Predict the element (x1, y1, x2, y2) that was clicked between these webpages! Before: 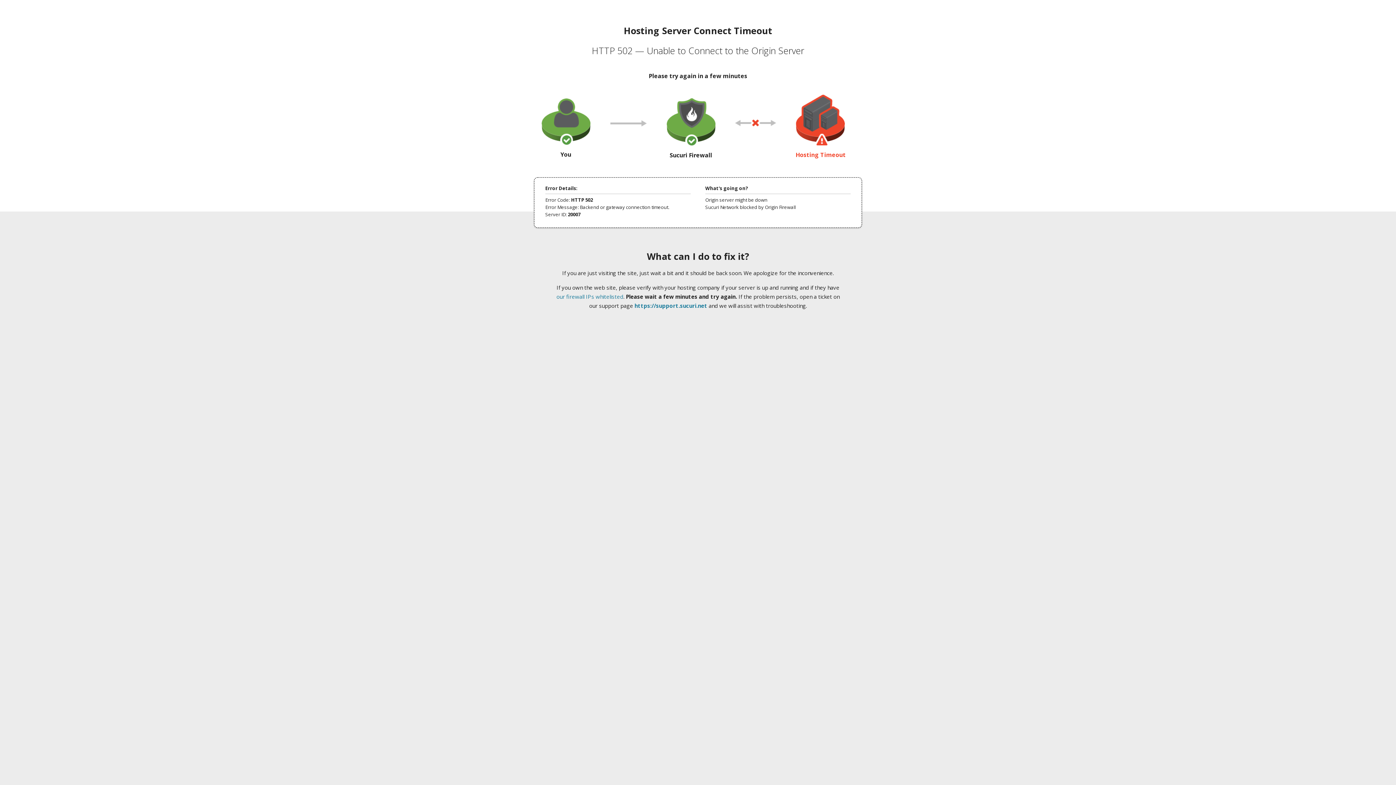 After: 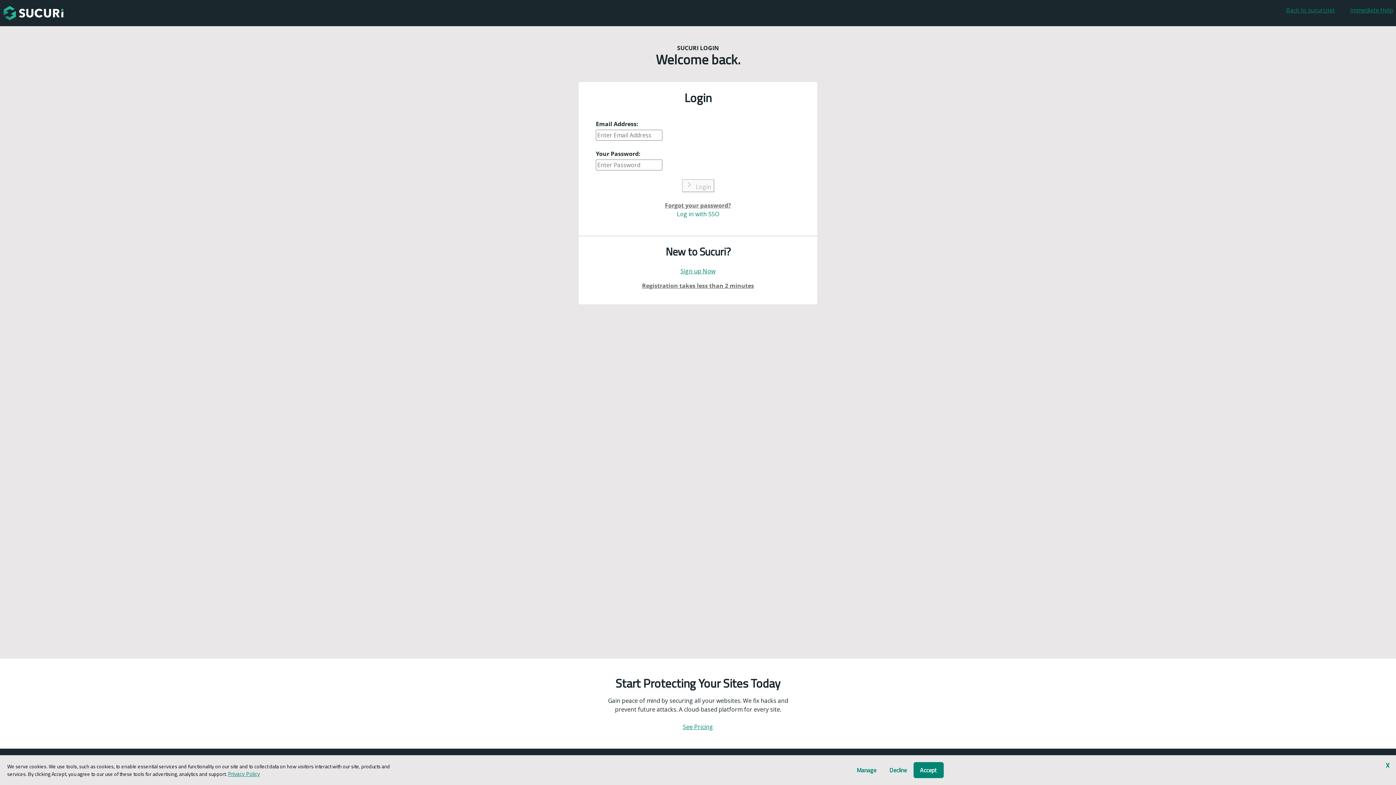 Action: label: https://support.sucuri.net bbox: (634, 302, 707, 309)